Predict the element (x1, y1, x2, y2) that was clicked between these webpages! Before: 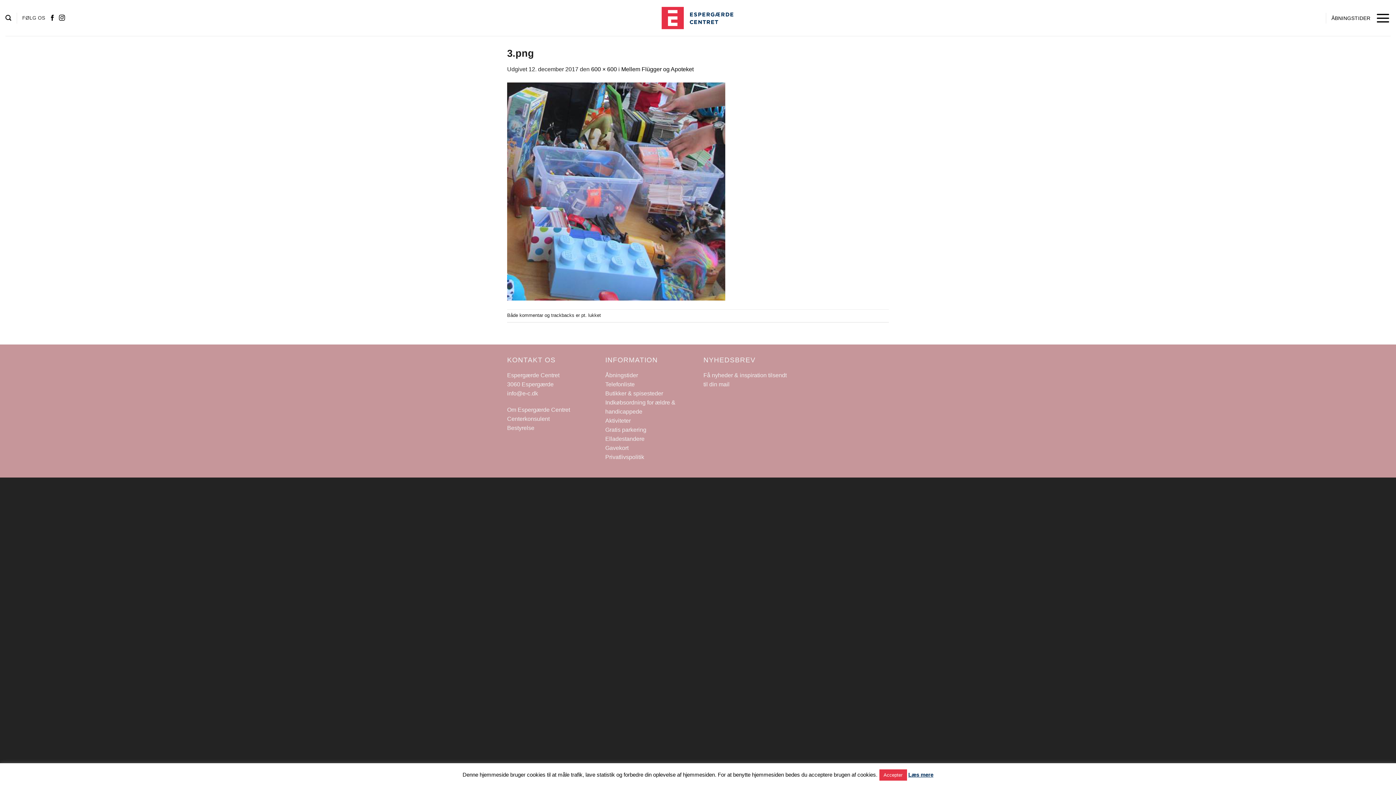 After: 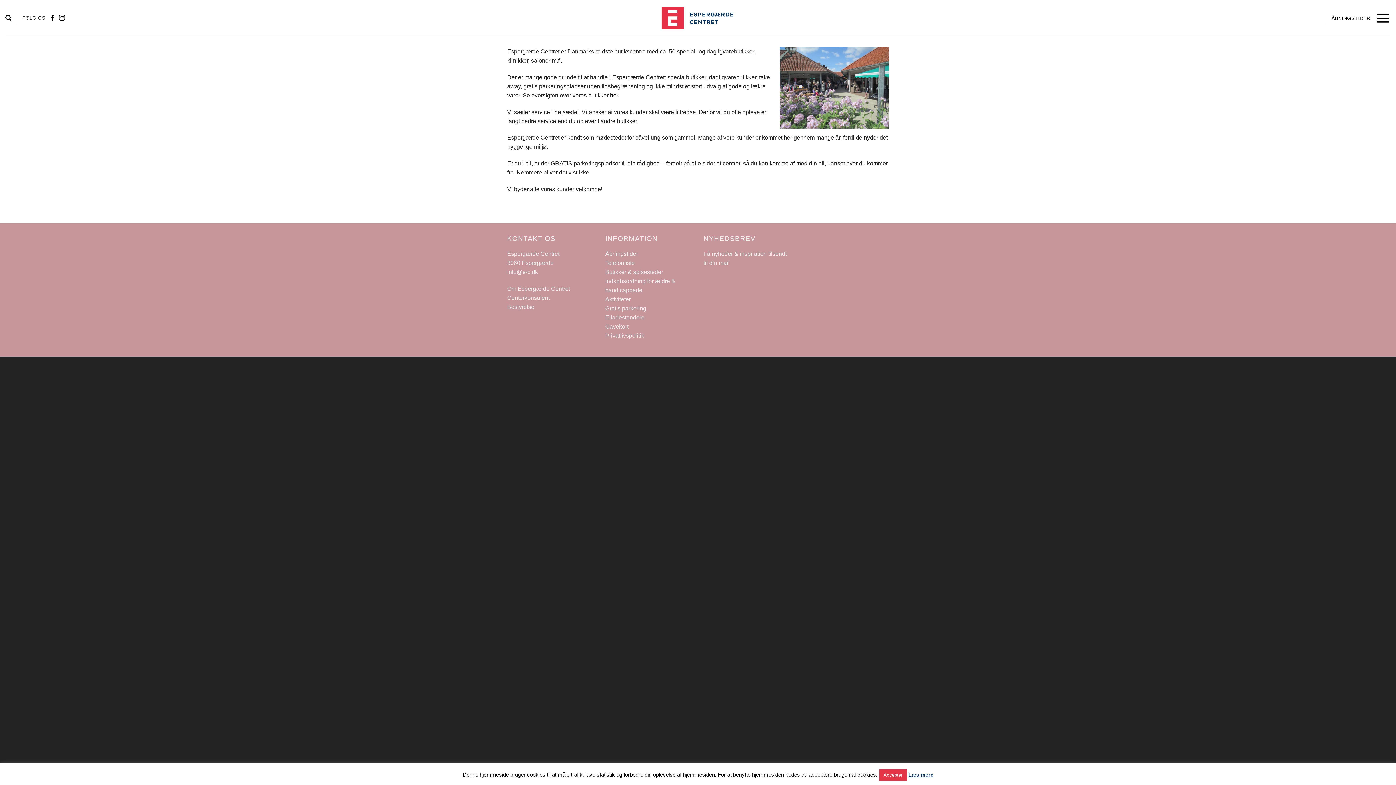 Action: bbox: (507, 407, 570, 413) label: Om Espergærde Centret